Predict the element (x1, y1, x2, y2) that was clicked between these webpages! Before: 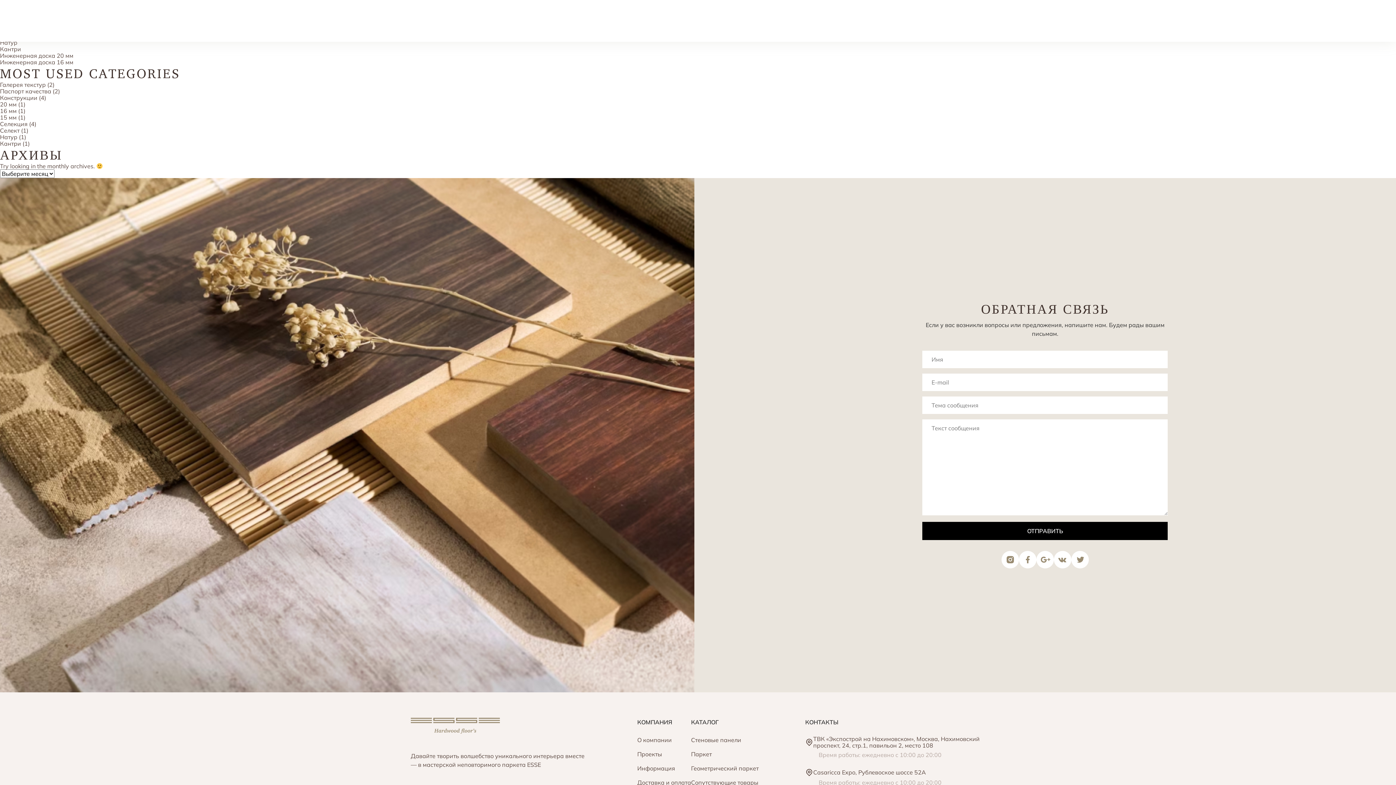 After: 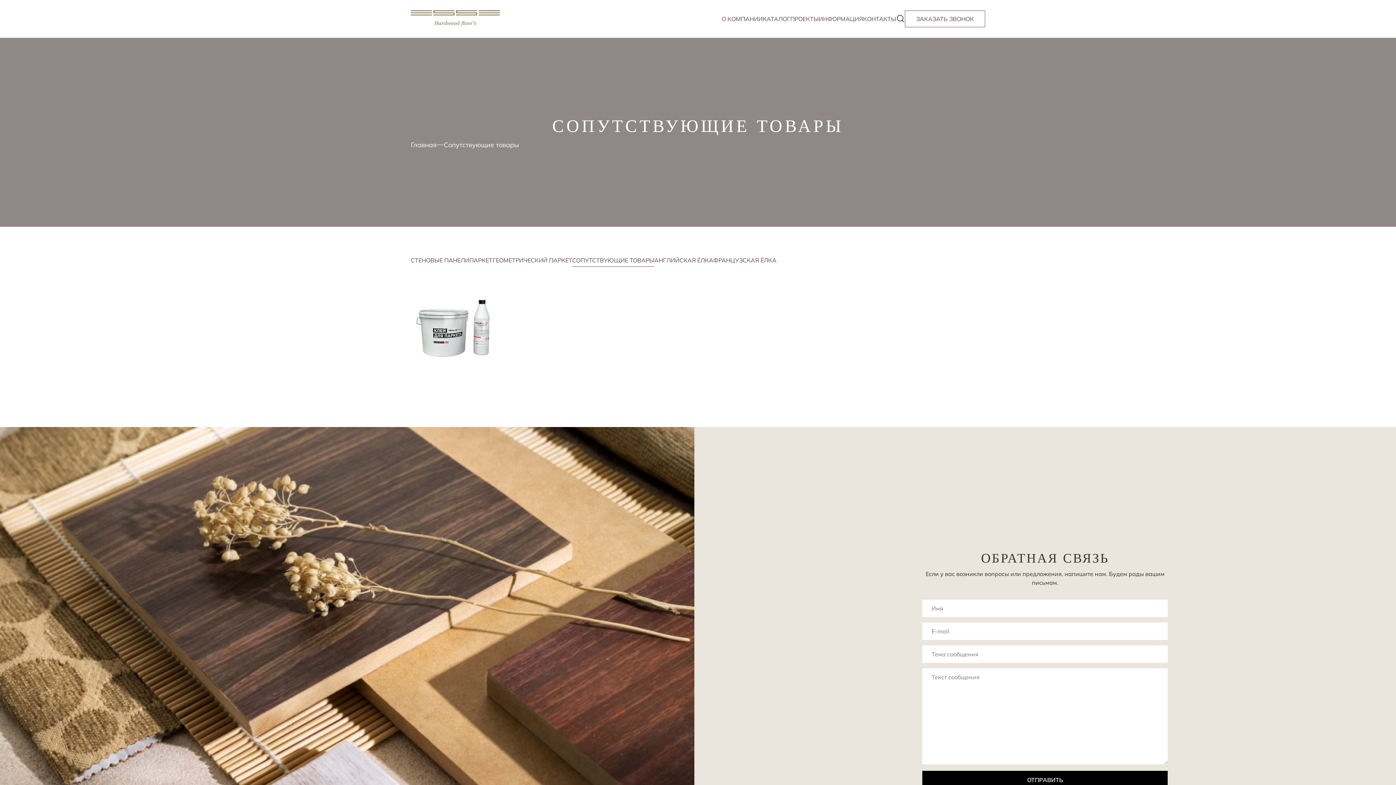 Action: bbox: (691, 779, 758, 786) label: Сопутствующие товары